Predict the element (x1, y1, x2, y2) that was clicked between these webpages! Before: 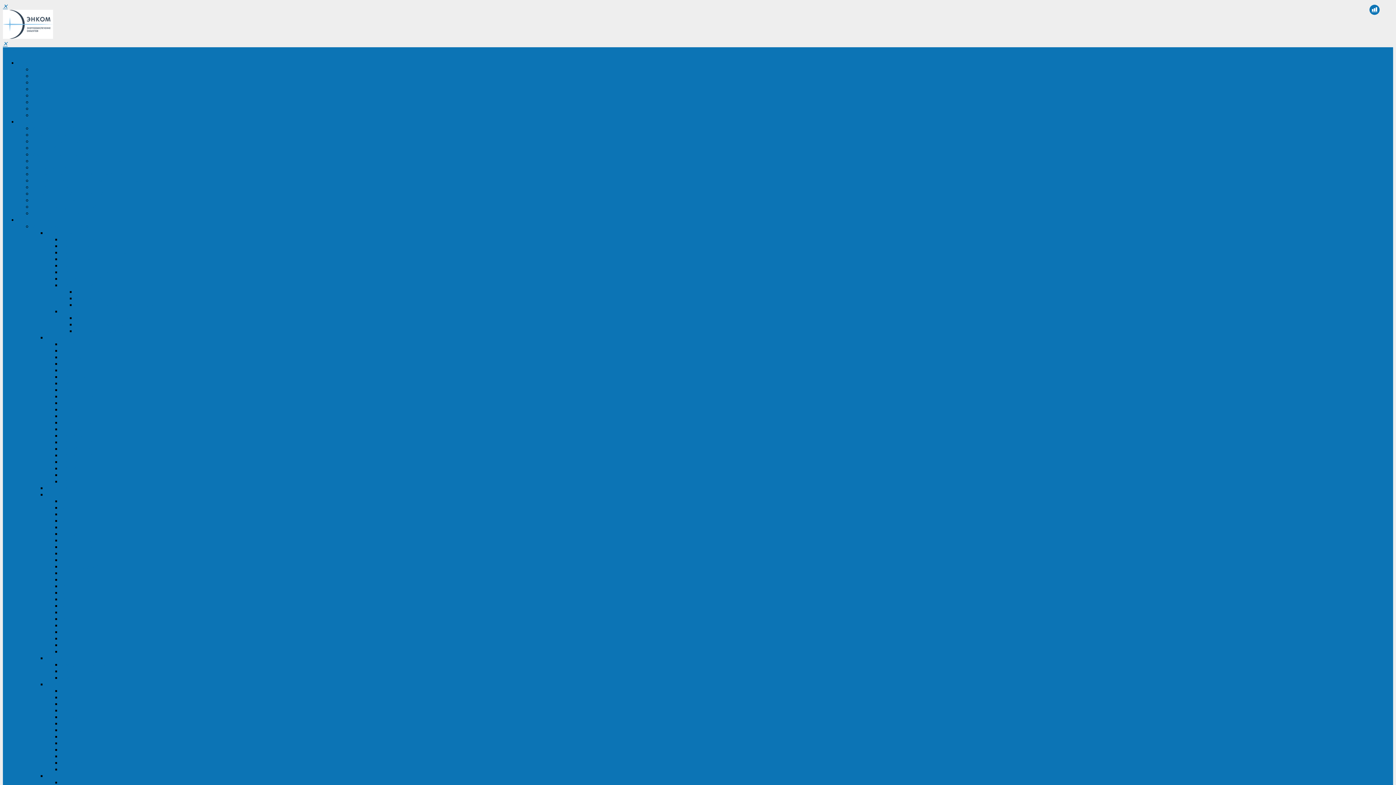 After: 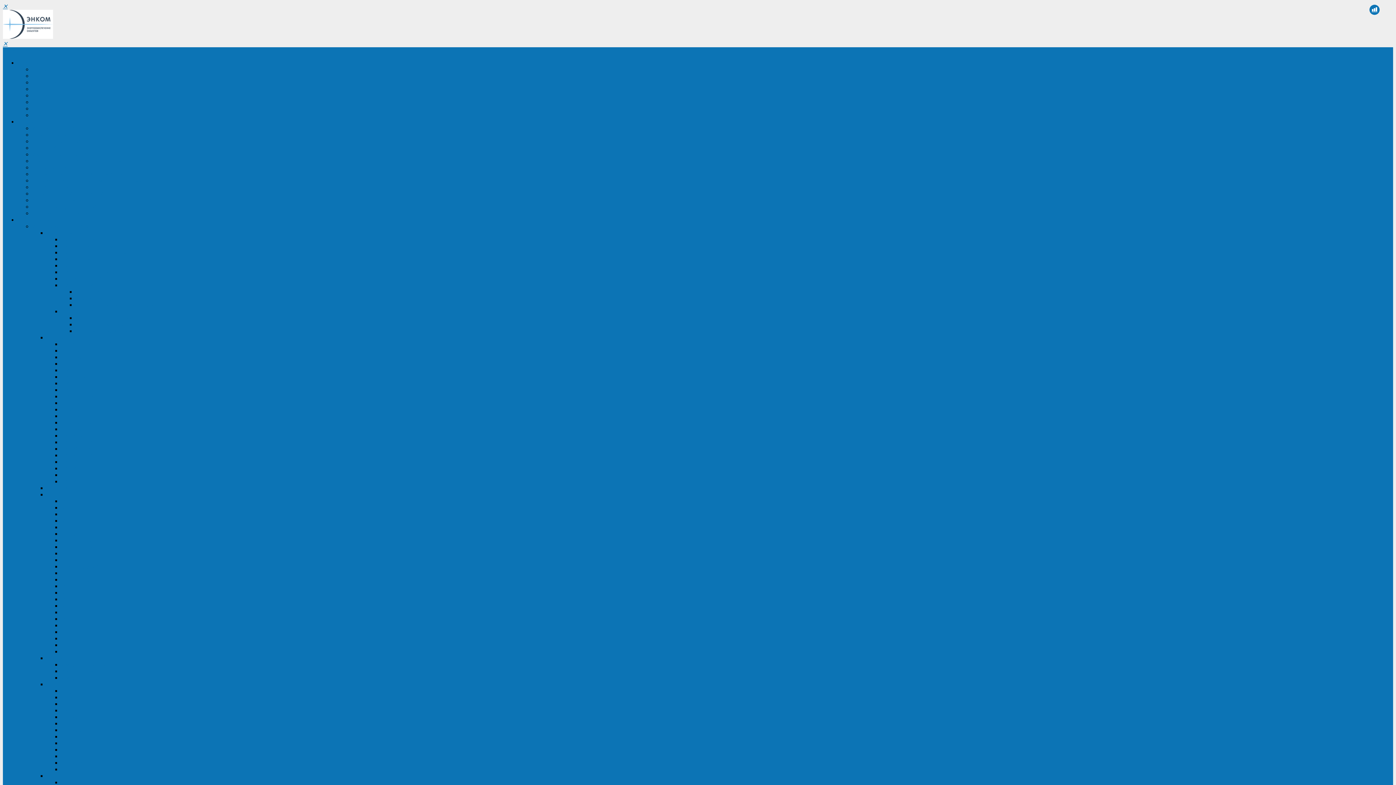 Action: label: Силовые модули bbox: (75, 295, 117, 301)